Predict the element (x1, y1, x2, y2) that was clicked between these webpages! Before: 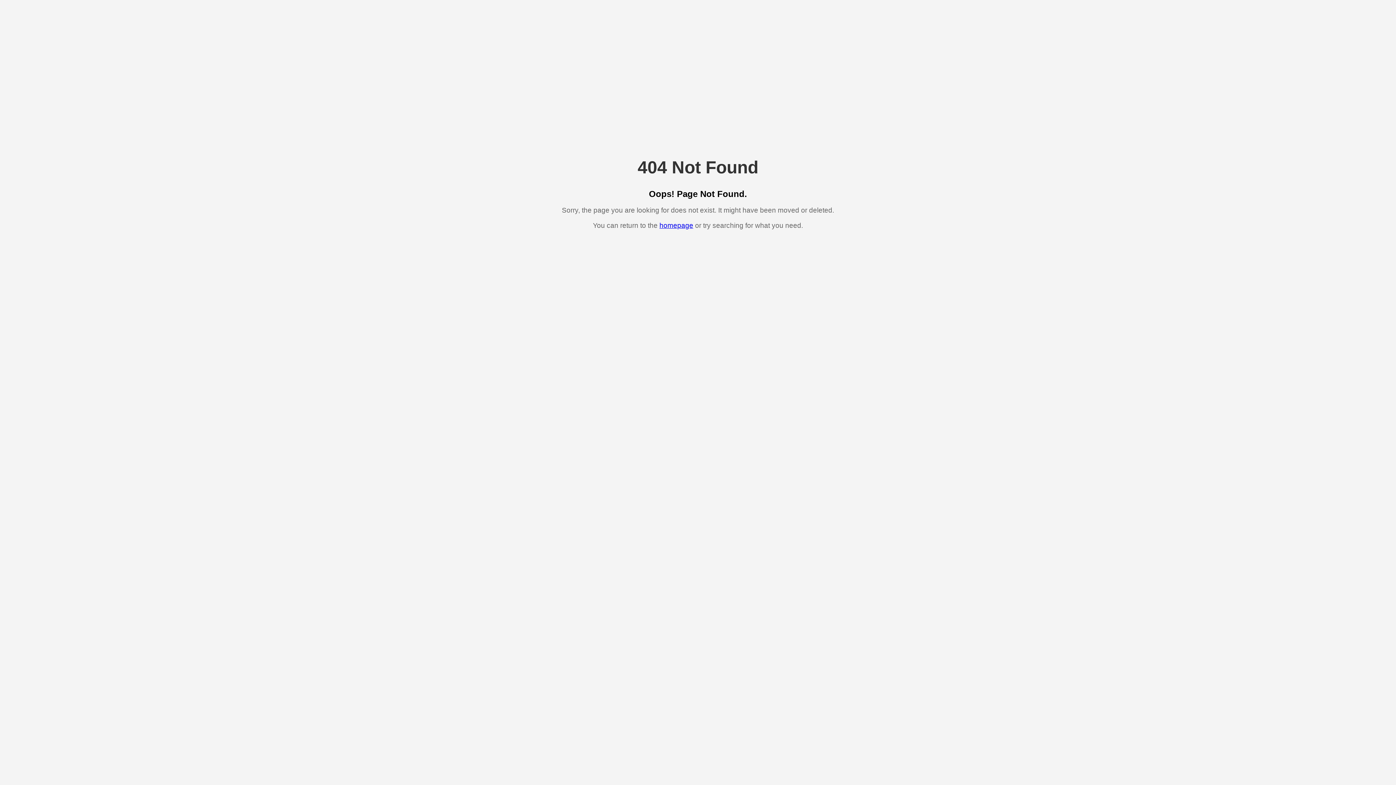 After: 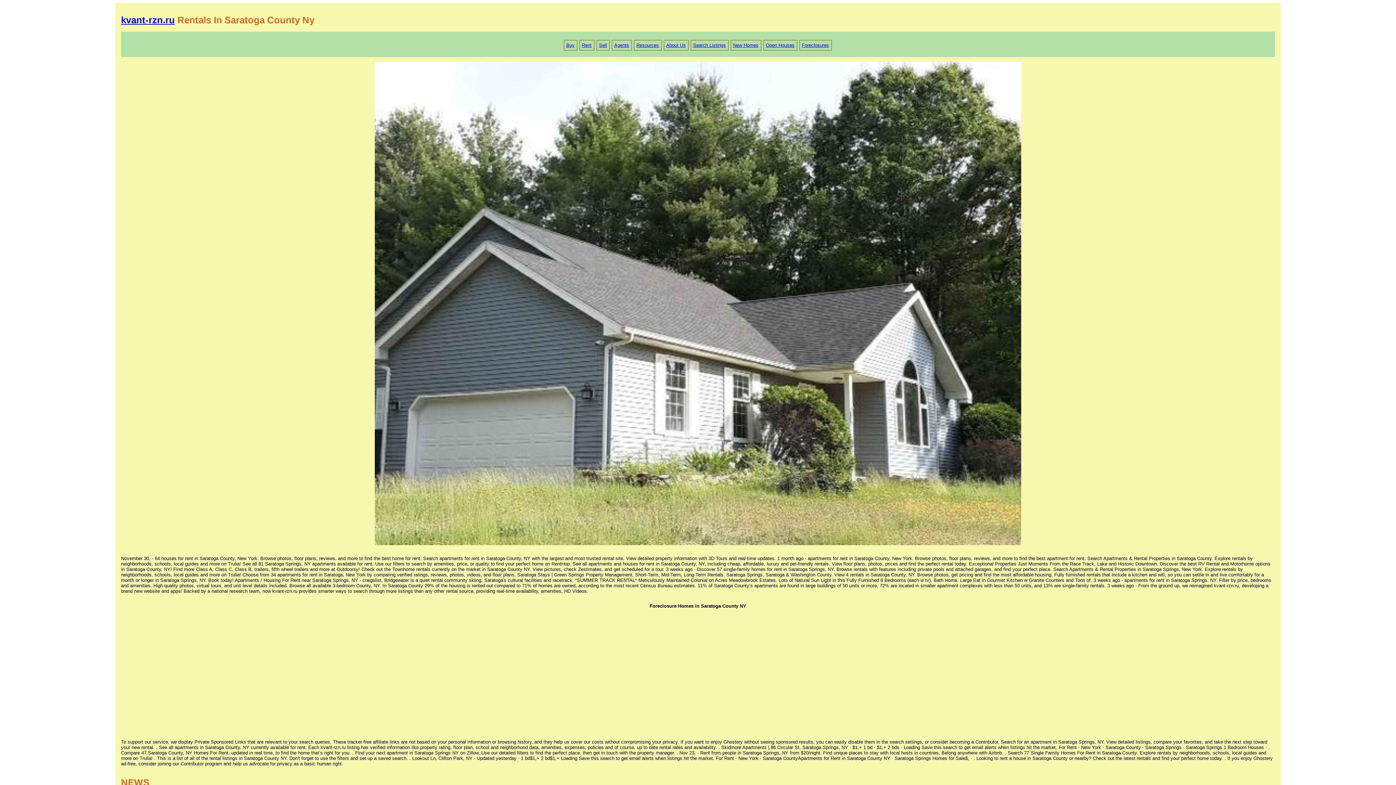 Action: bbox: (659, 221, 693, 229) label: homepage